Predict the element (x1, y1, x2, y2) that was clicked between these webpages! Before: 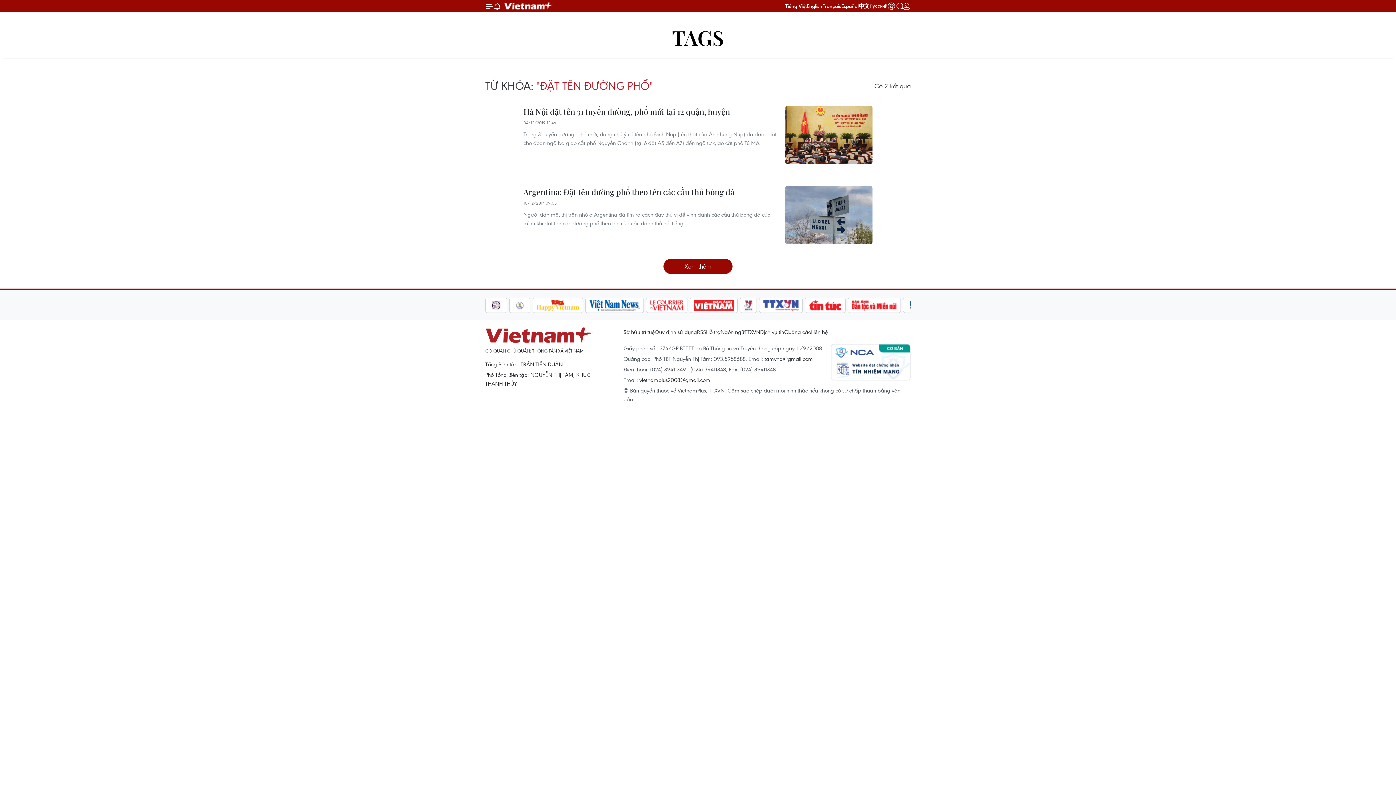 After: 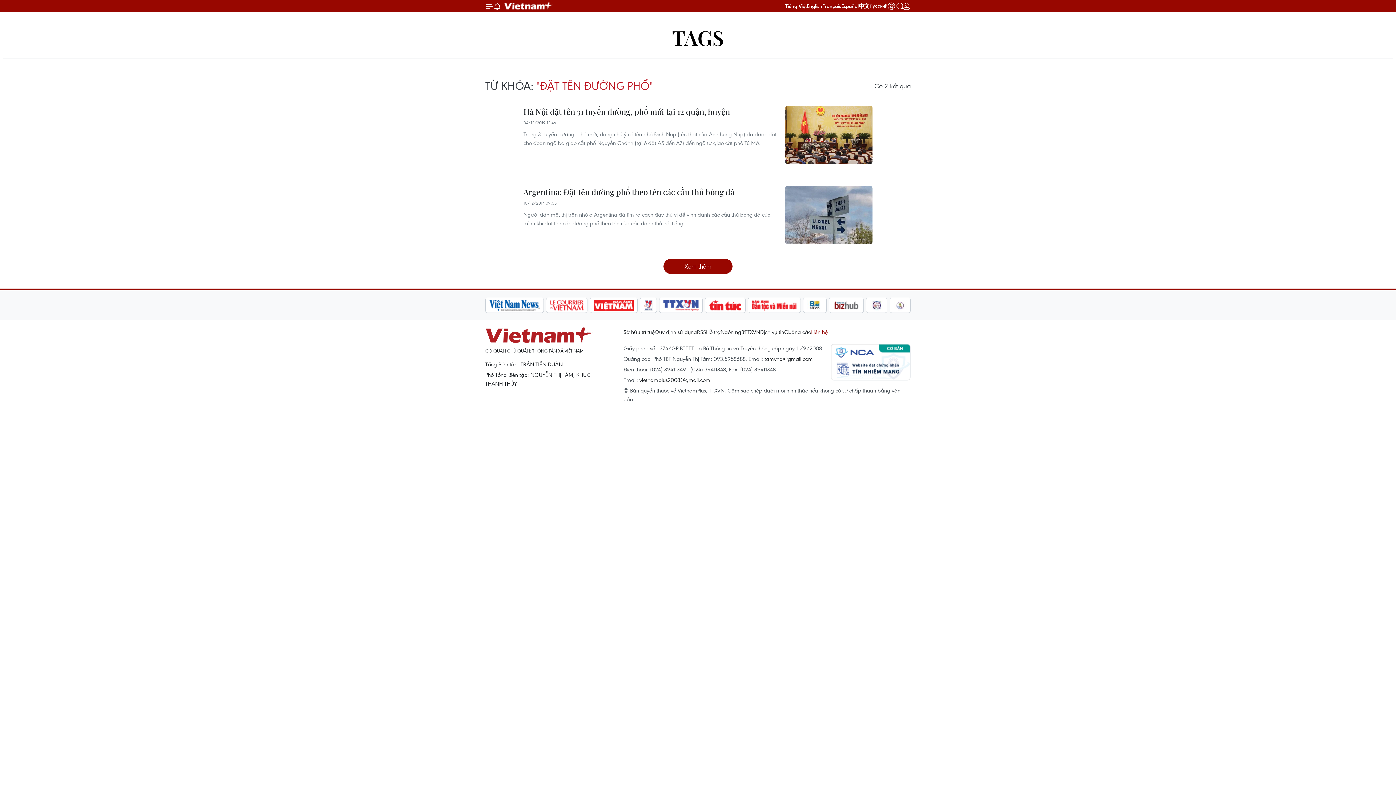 Action: bbox: (811, 328, 828, 335) label: Liên hệ